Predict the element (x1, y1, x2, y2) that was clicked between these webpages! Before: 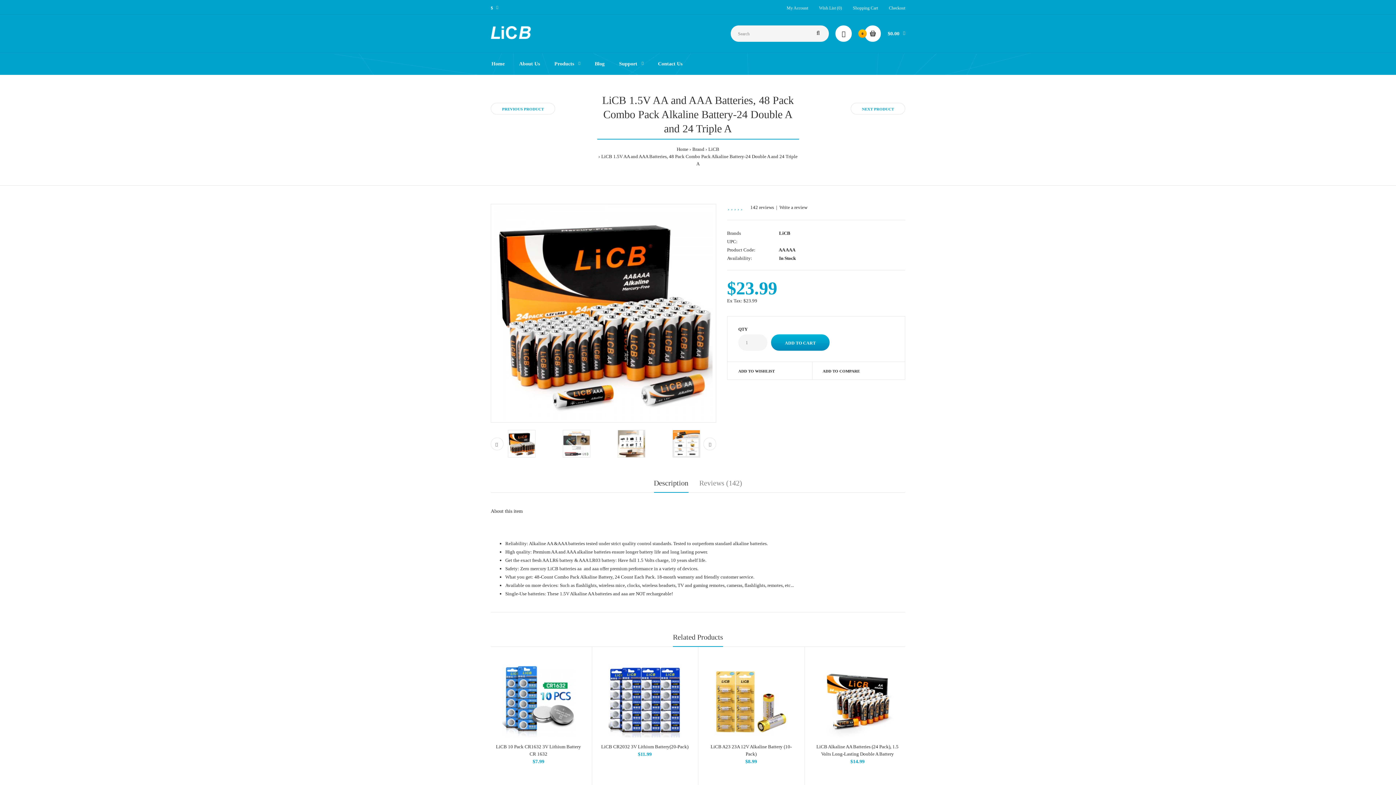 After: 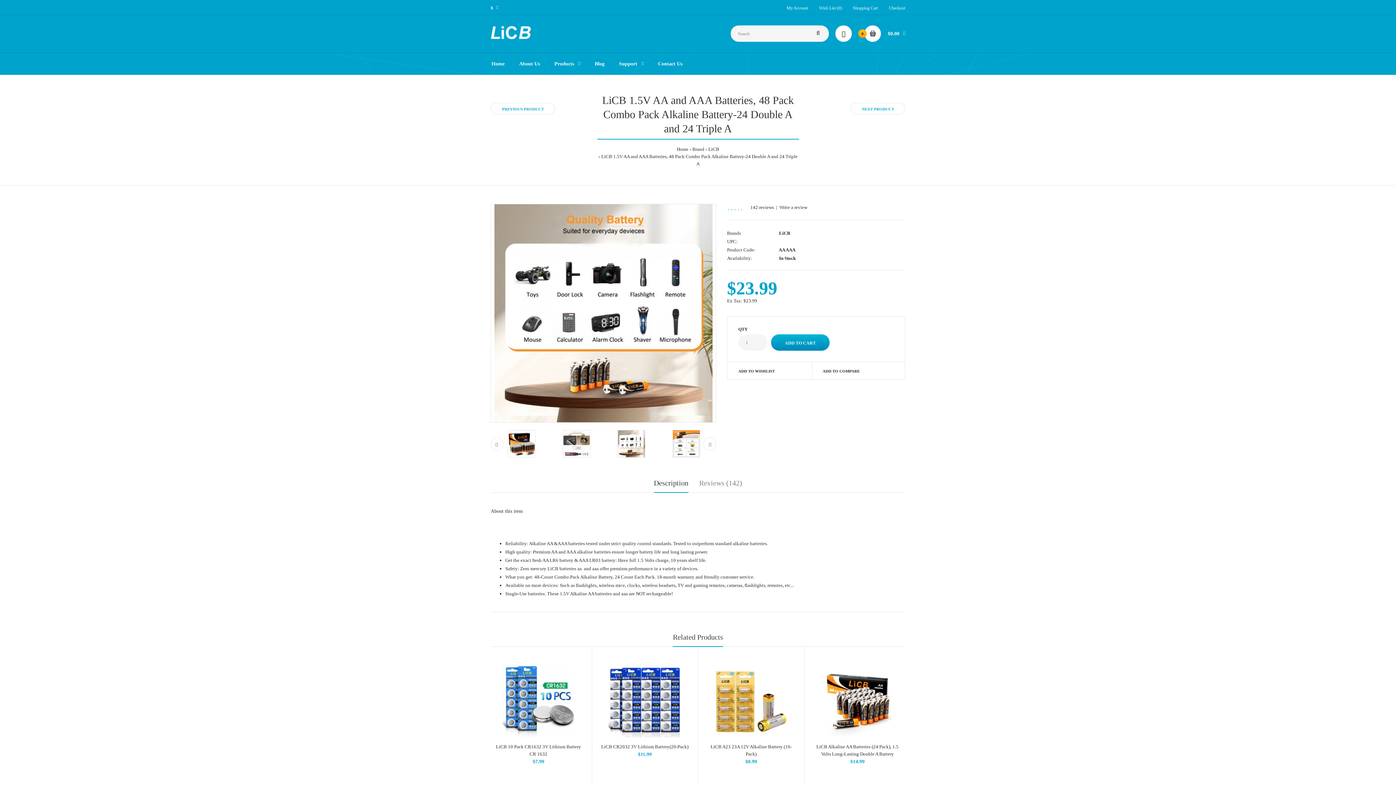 Action: bbox: (607, 430, 655, 457)